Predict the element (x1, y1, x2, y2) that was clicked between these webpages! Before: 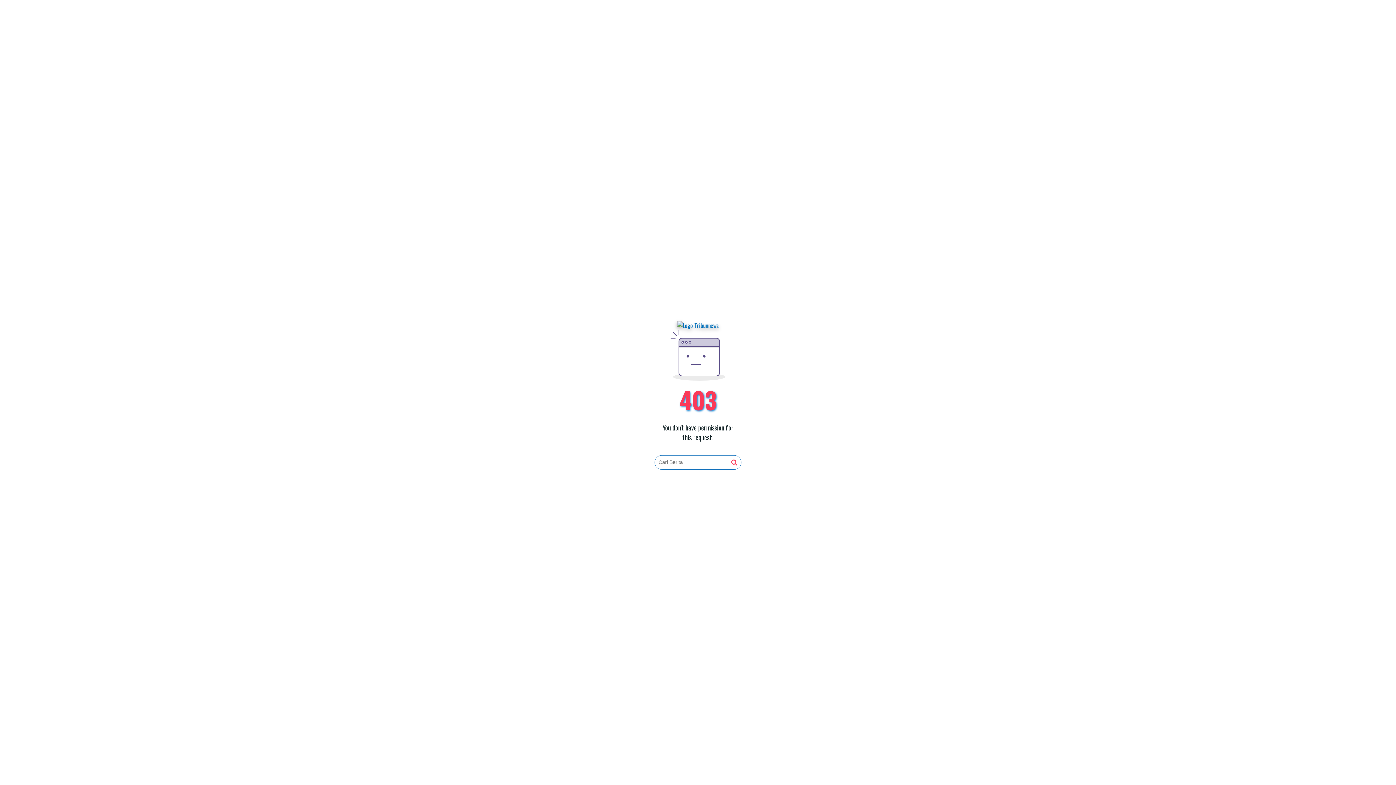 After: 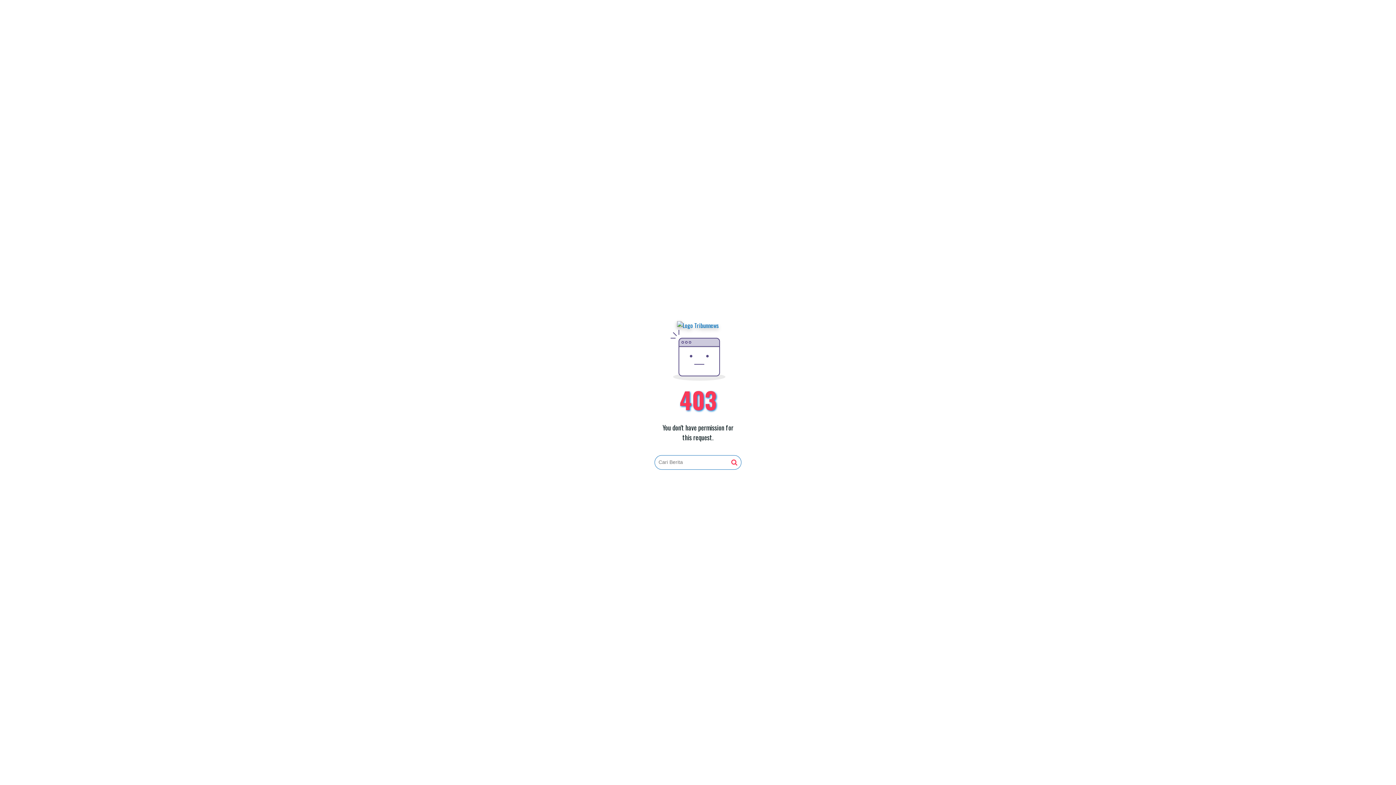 Action: bbox: (731, 459, 737, 466)